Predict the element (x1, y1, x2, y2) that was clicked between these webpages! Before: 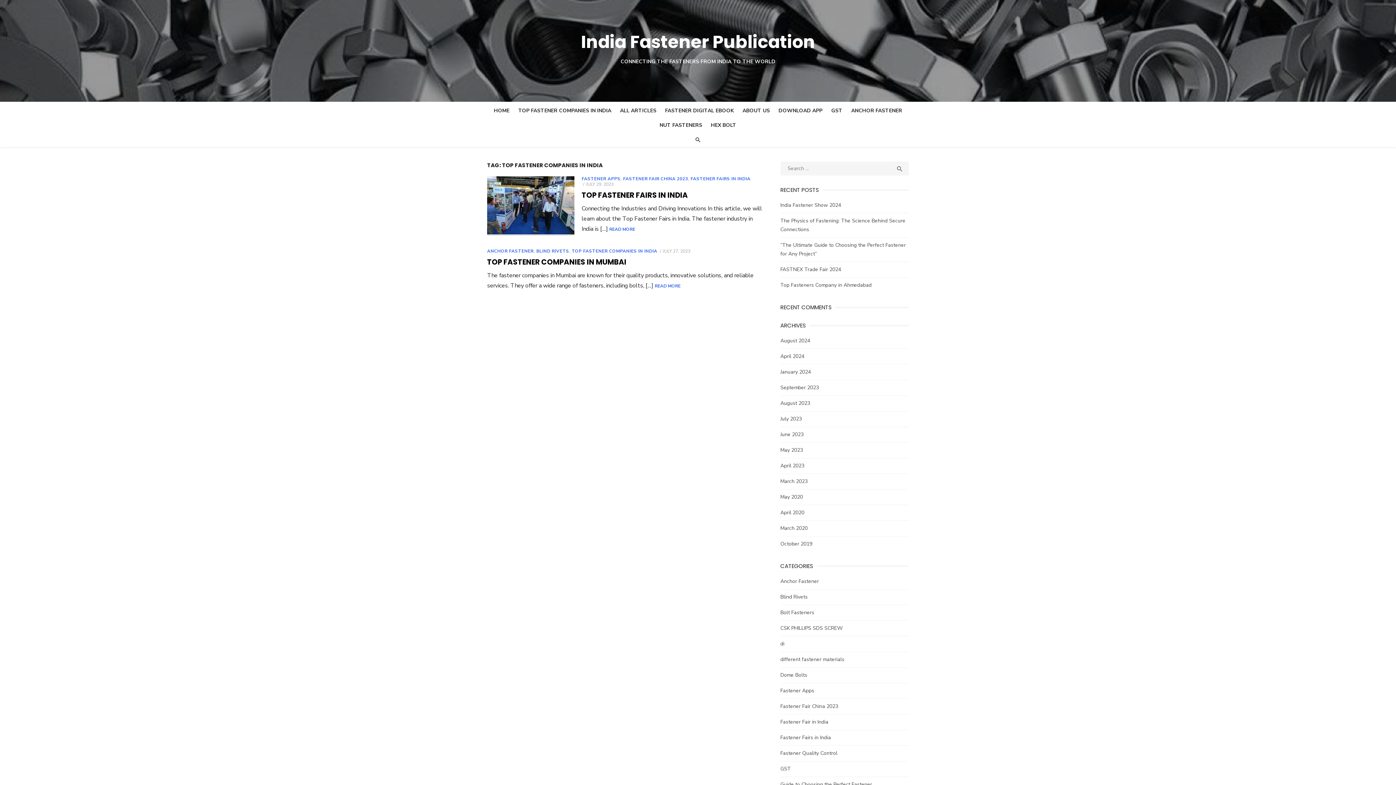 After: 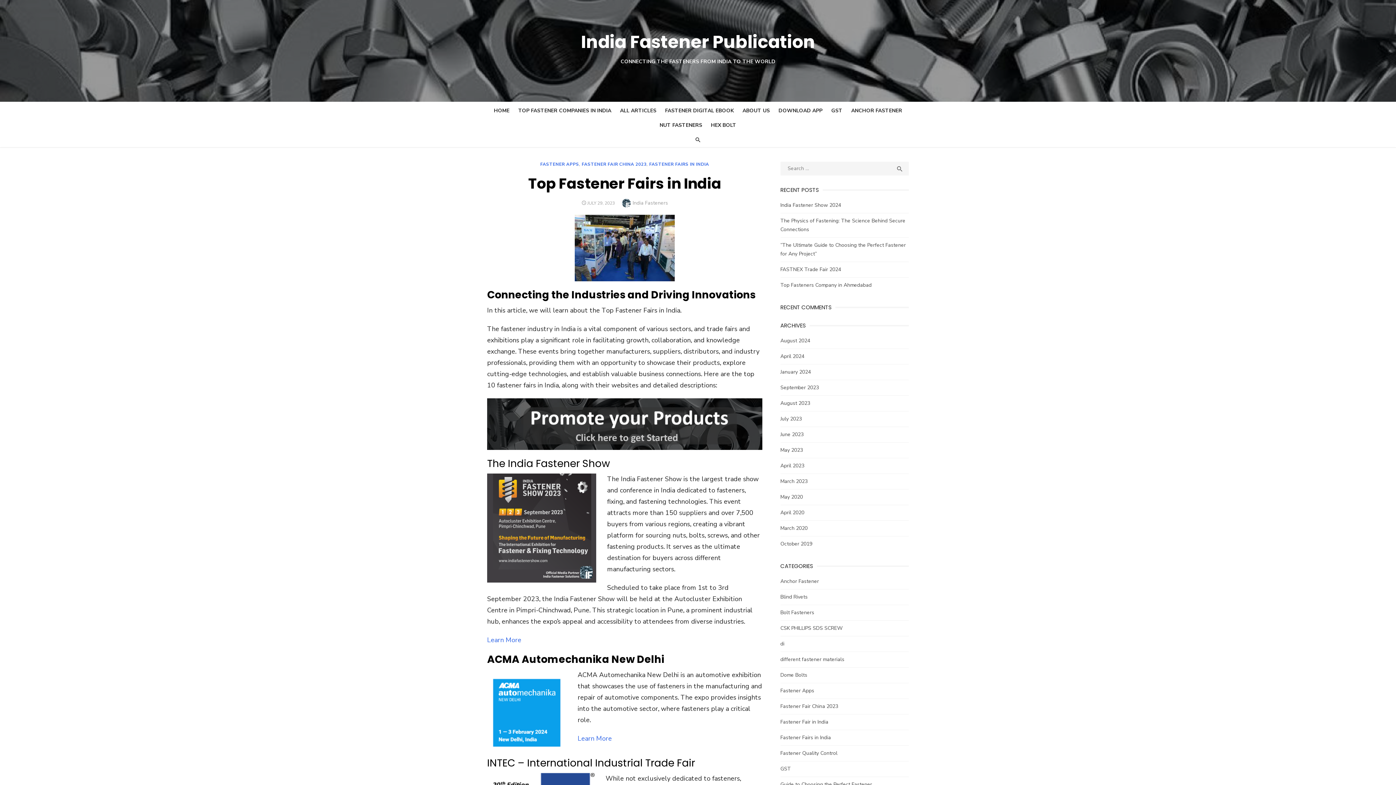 Action: bbox: (586, 181, 613, 187) label: JULY 29, 2023